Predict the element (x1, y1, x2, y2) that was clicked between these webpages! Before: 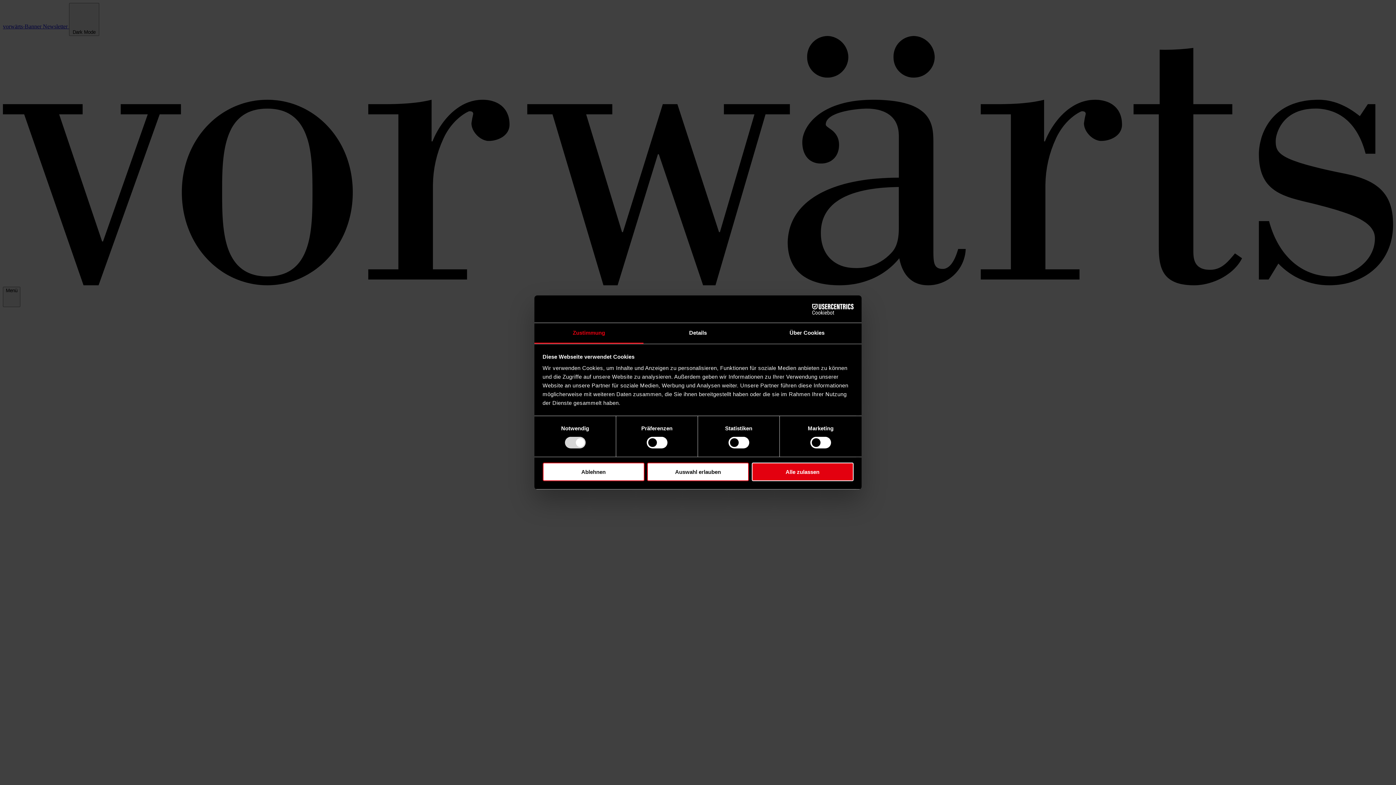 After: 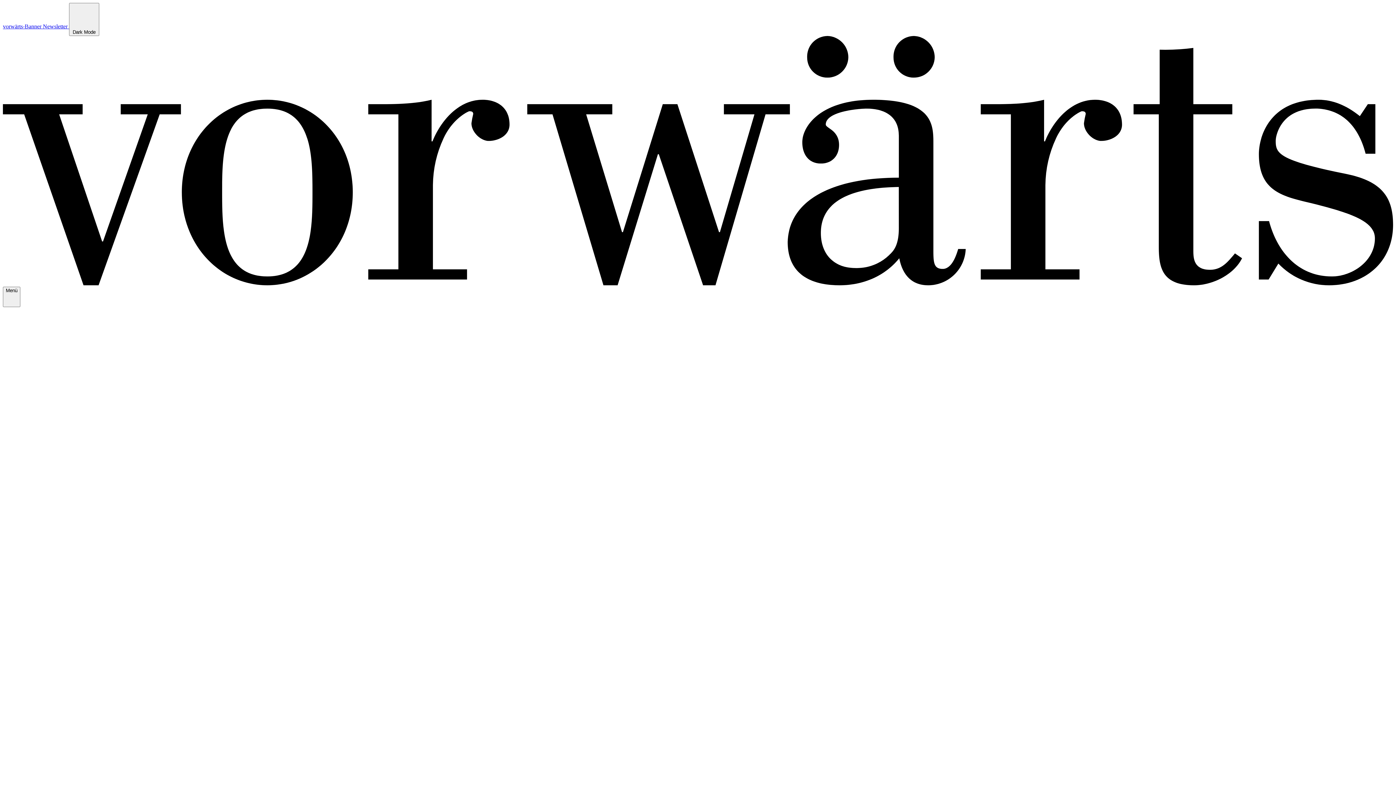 Action: bbox: (647, 462, 749, 481) label: Auswahl erlauben